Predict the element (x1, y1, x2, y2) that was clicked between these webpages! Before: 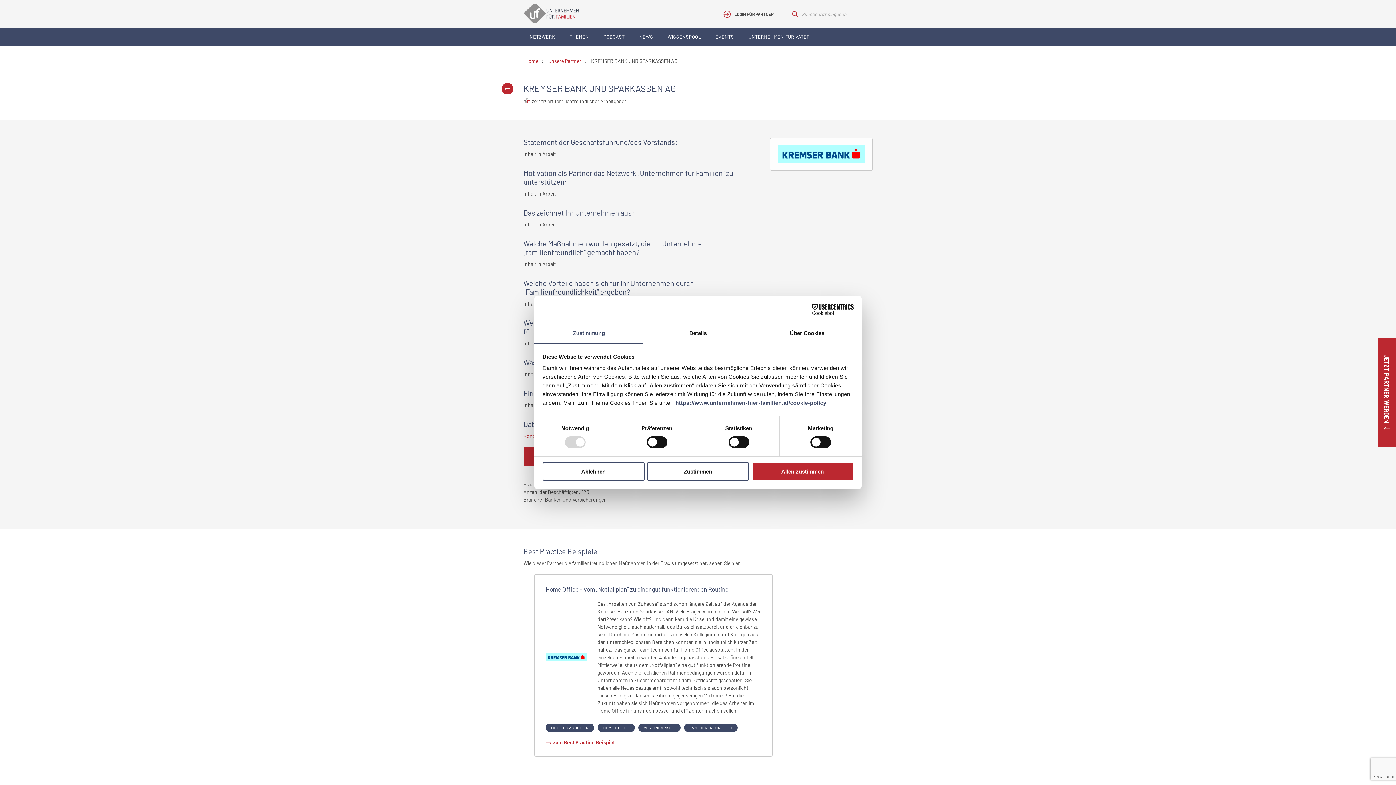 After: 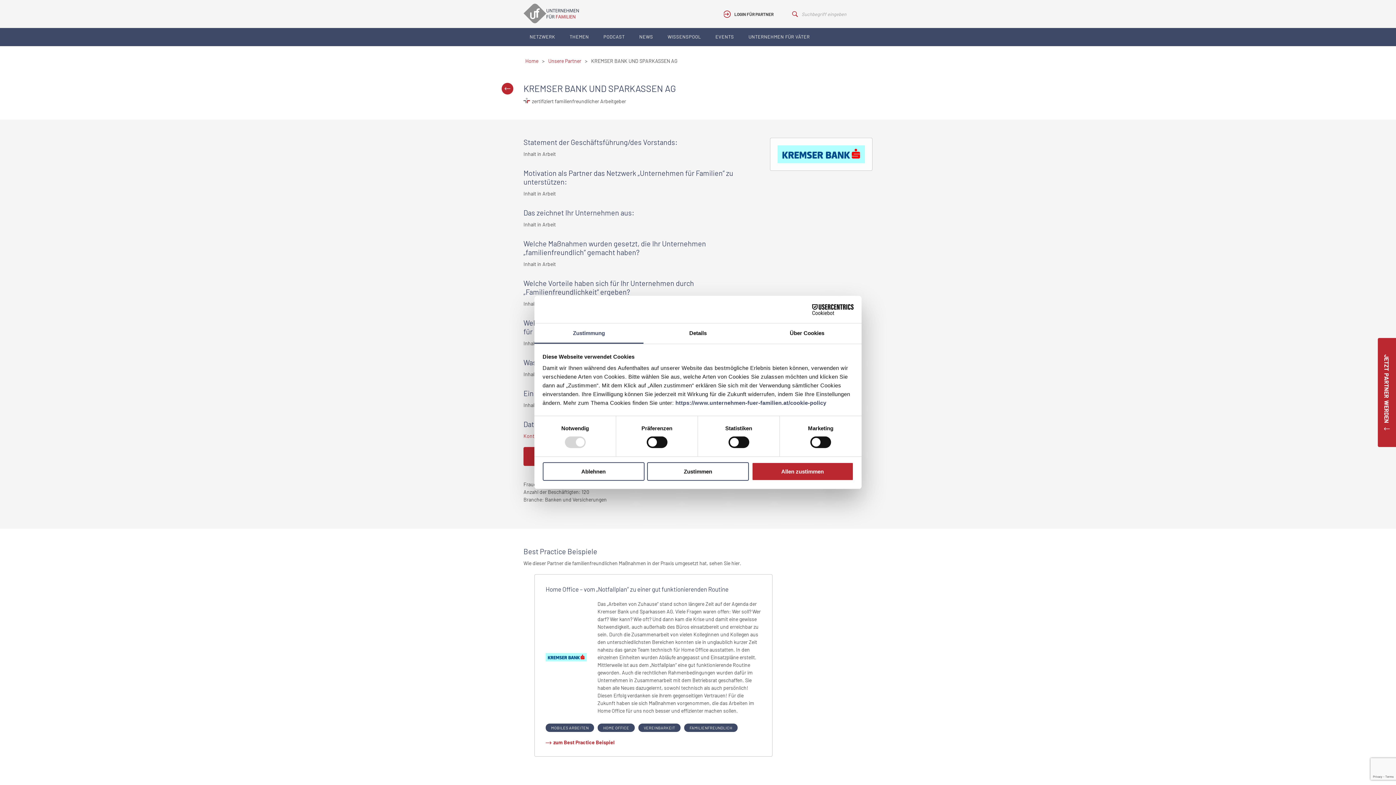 Action: label: Zustimmung bbox: (534, 323, 643, 343)